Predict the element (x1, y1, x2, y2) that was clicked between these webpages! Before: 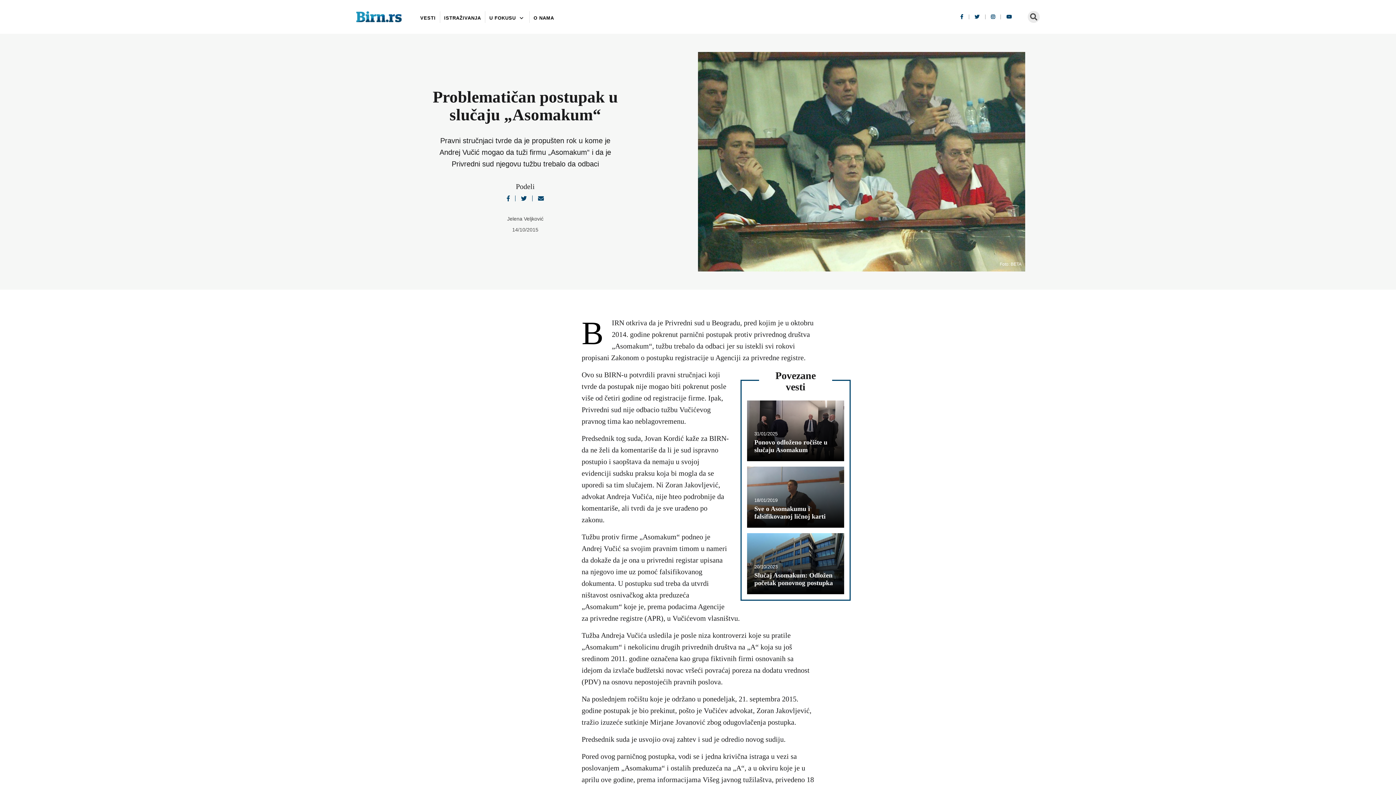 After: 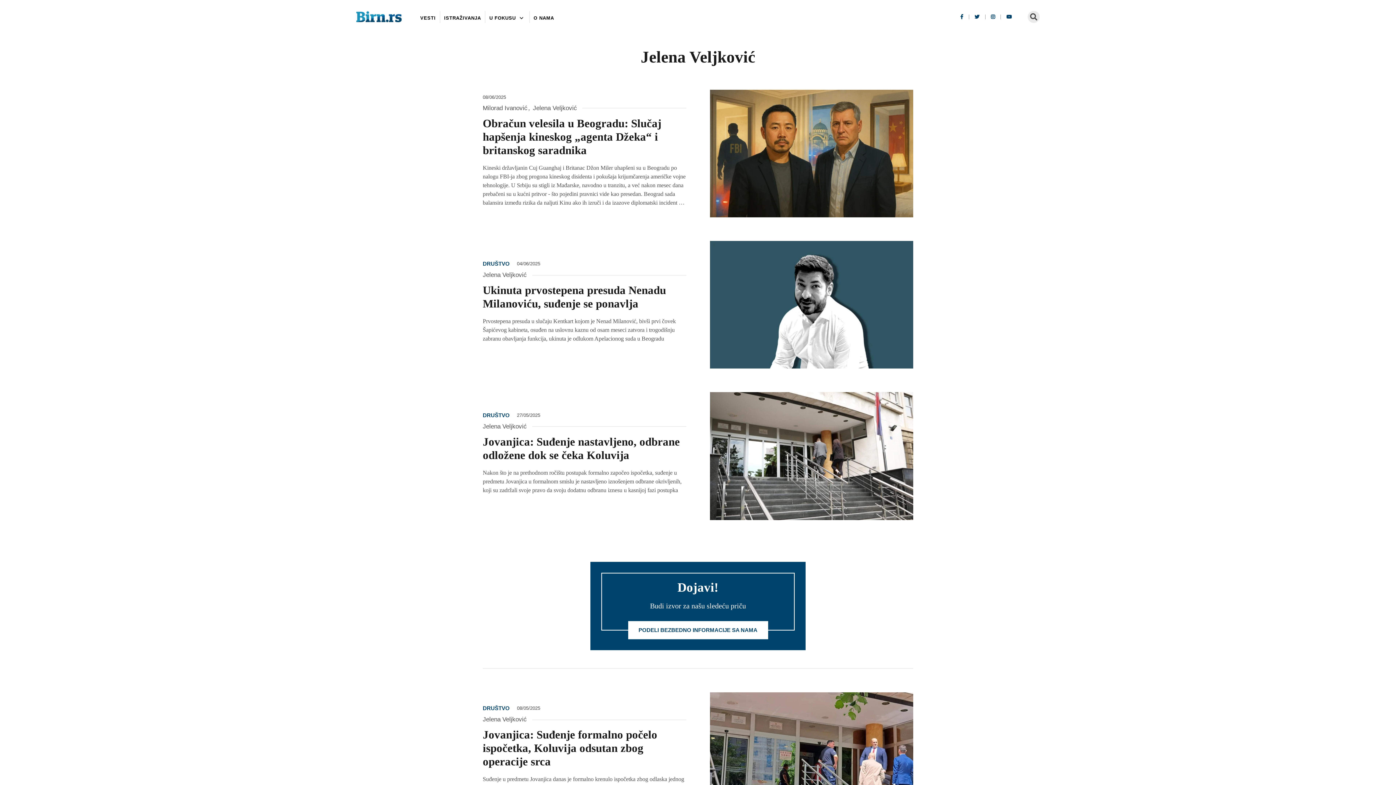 Action: bbox: (507, 216, 543, 221) label: Jelena Veljković